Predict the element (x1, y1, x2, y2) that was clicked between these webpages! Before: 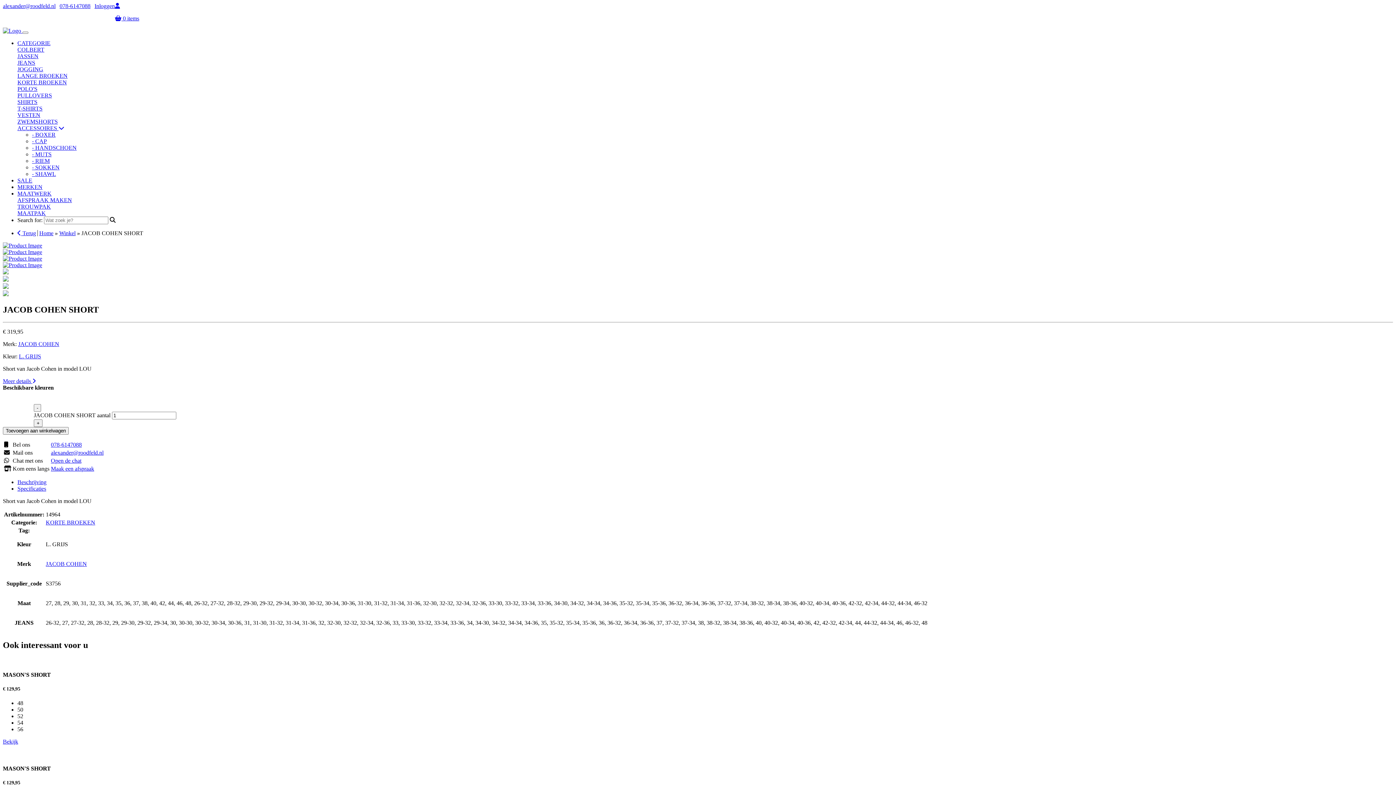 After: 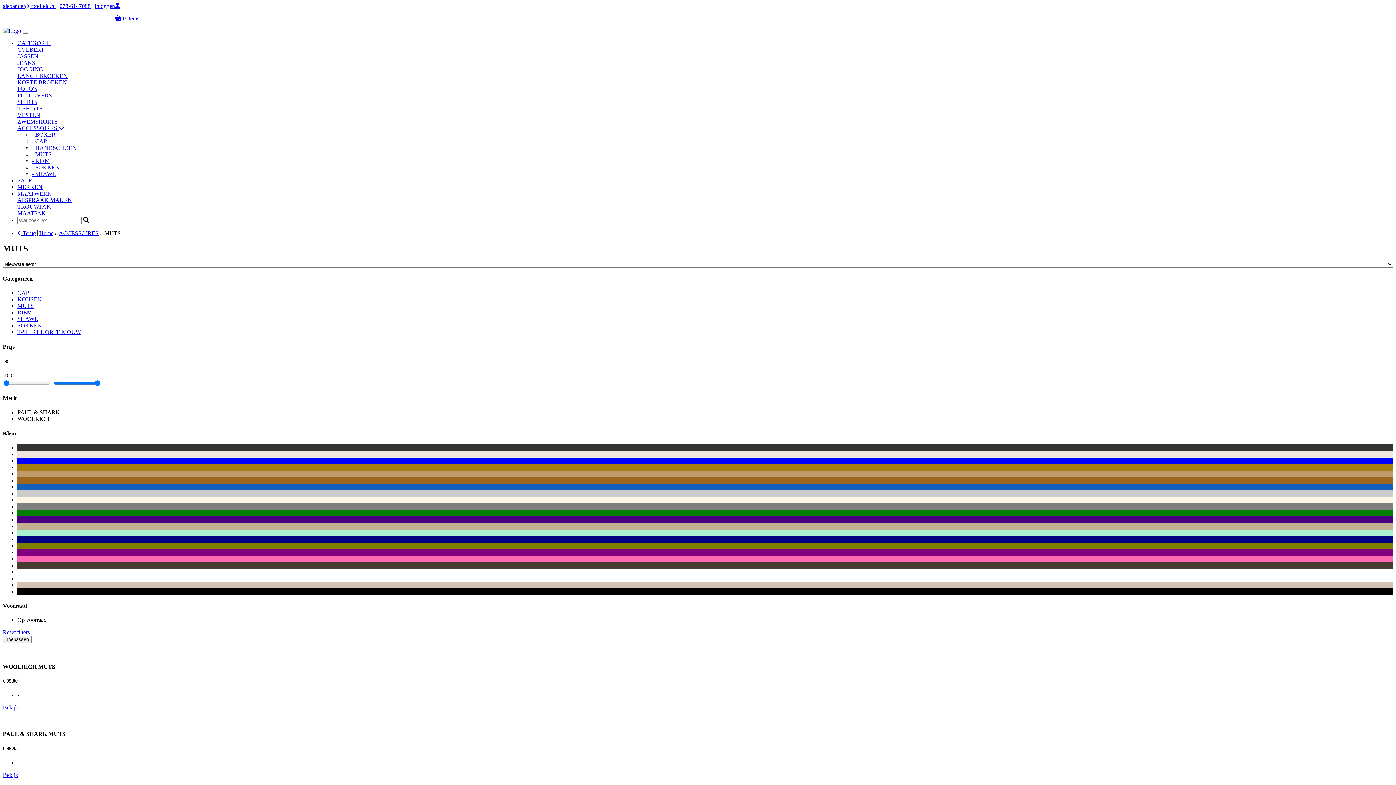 Action: bbox: (32, 151, 51, 157) label: - MUTS